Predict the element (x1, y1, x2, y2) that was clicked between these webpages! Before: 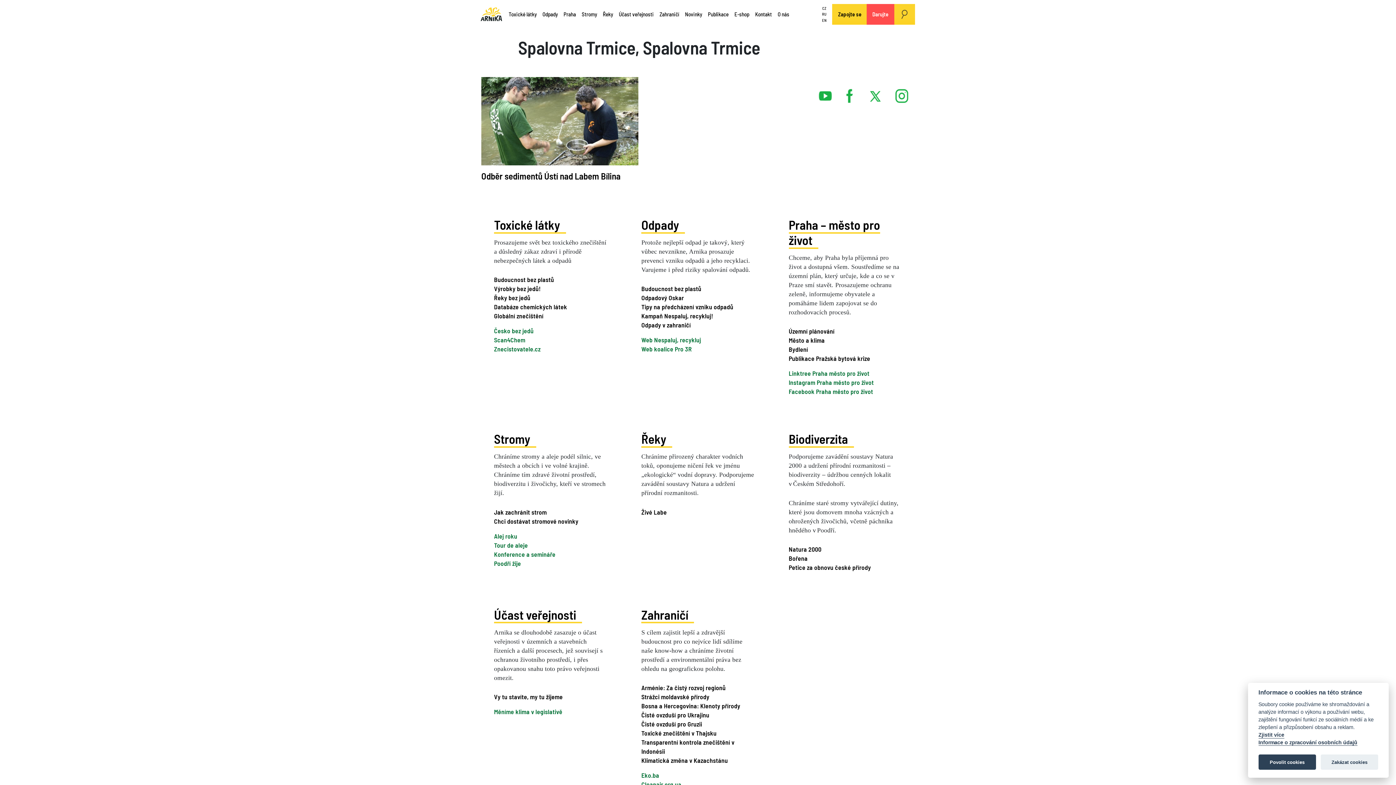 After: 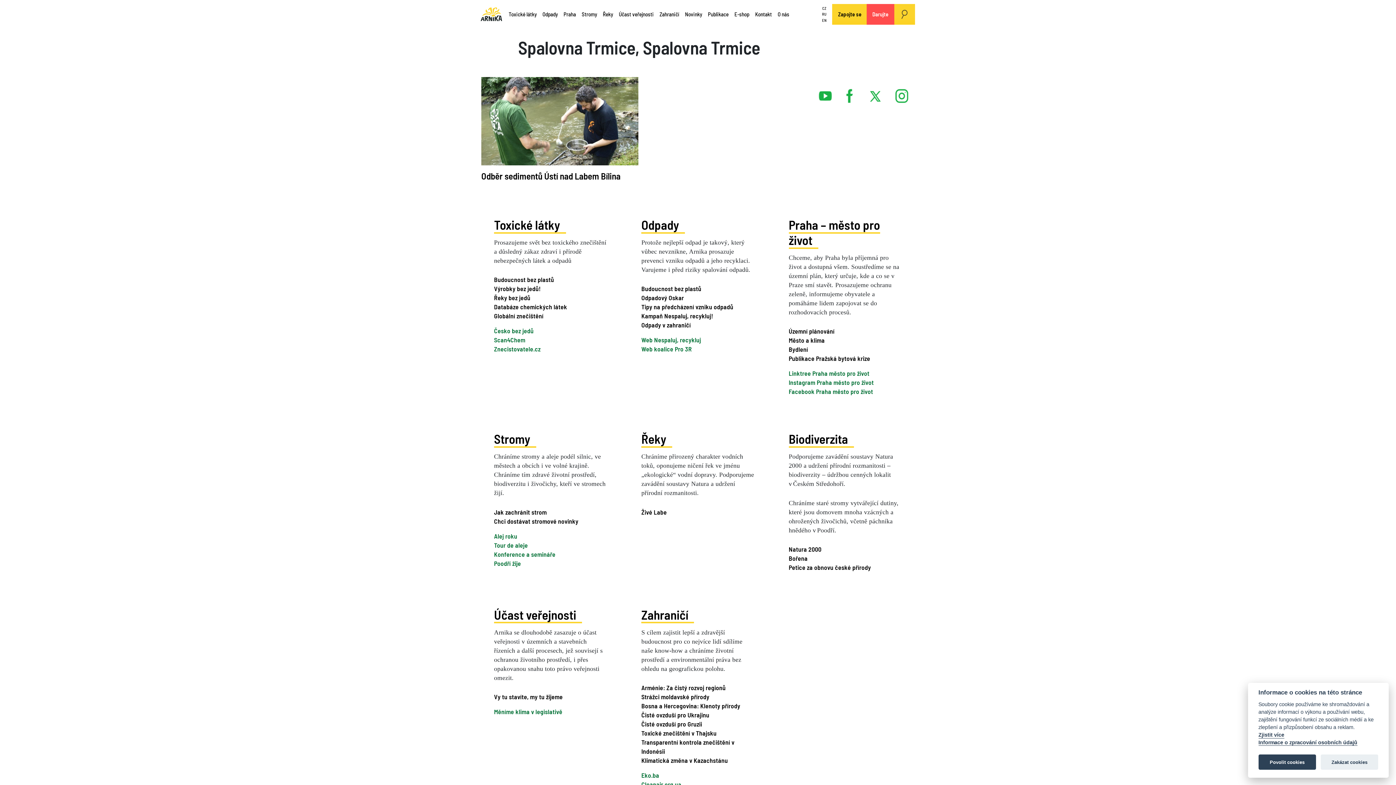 Action: label: youtube bbox: (818, 88, 833, 103)